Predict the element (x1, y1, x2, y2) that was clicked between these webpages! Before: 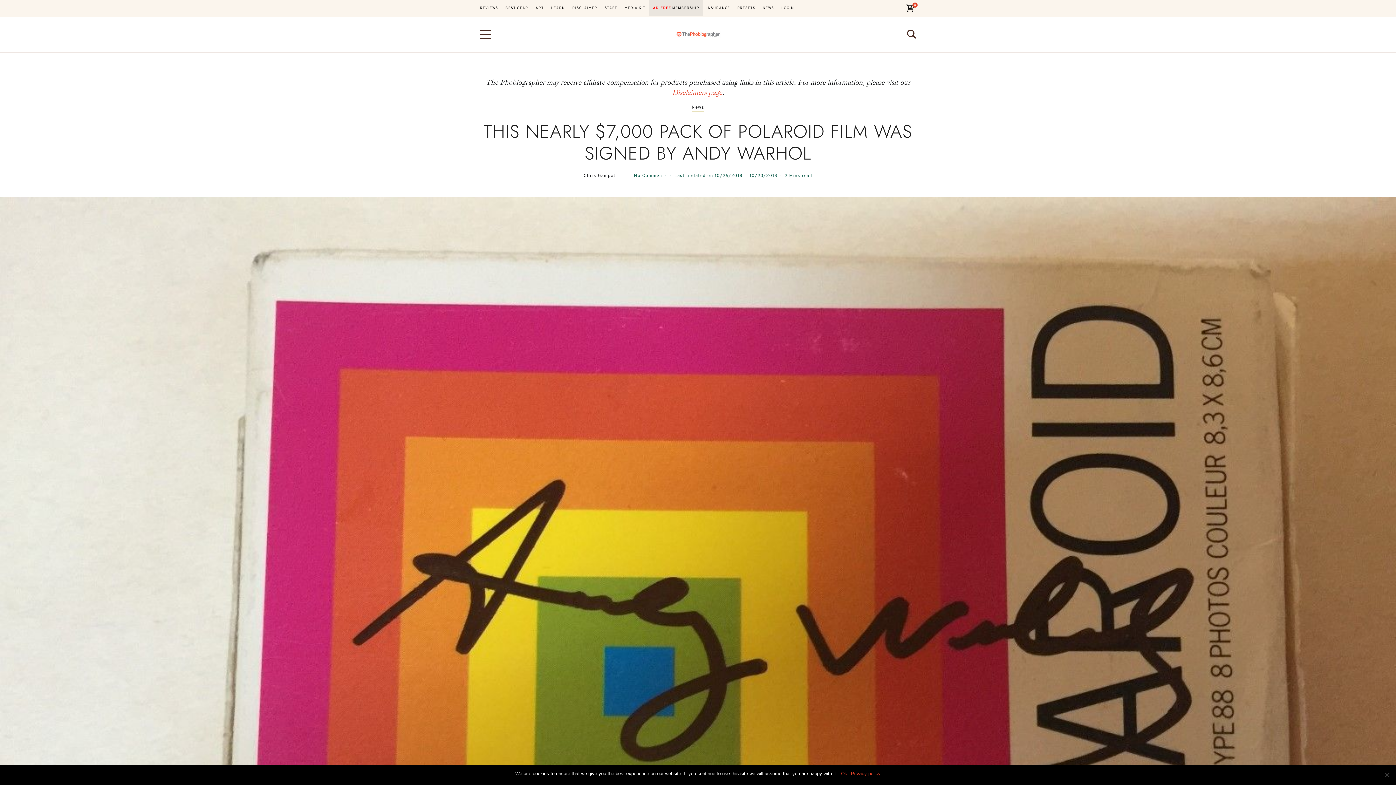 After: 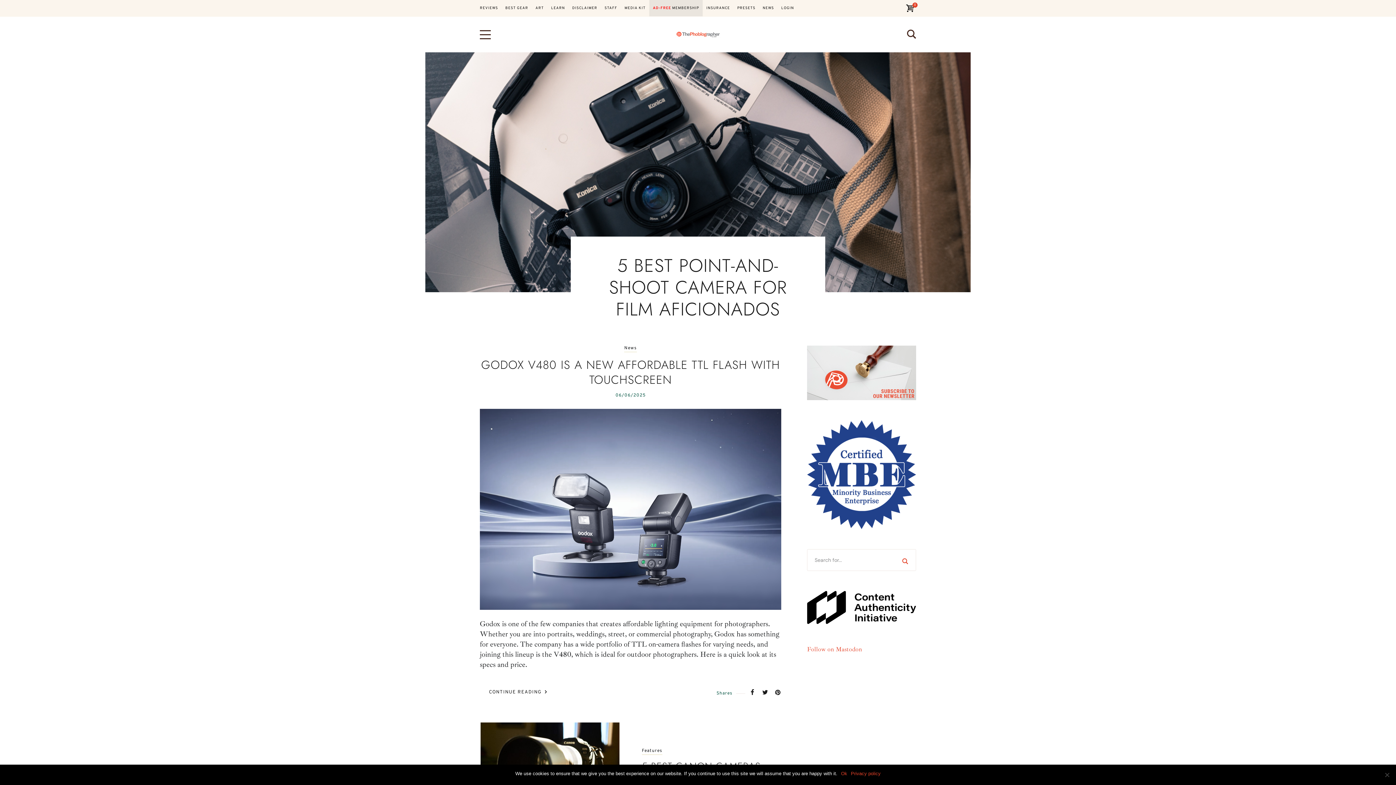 Action: bbox: (675, 20, 720, 48)